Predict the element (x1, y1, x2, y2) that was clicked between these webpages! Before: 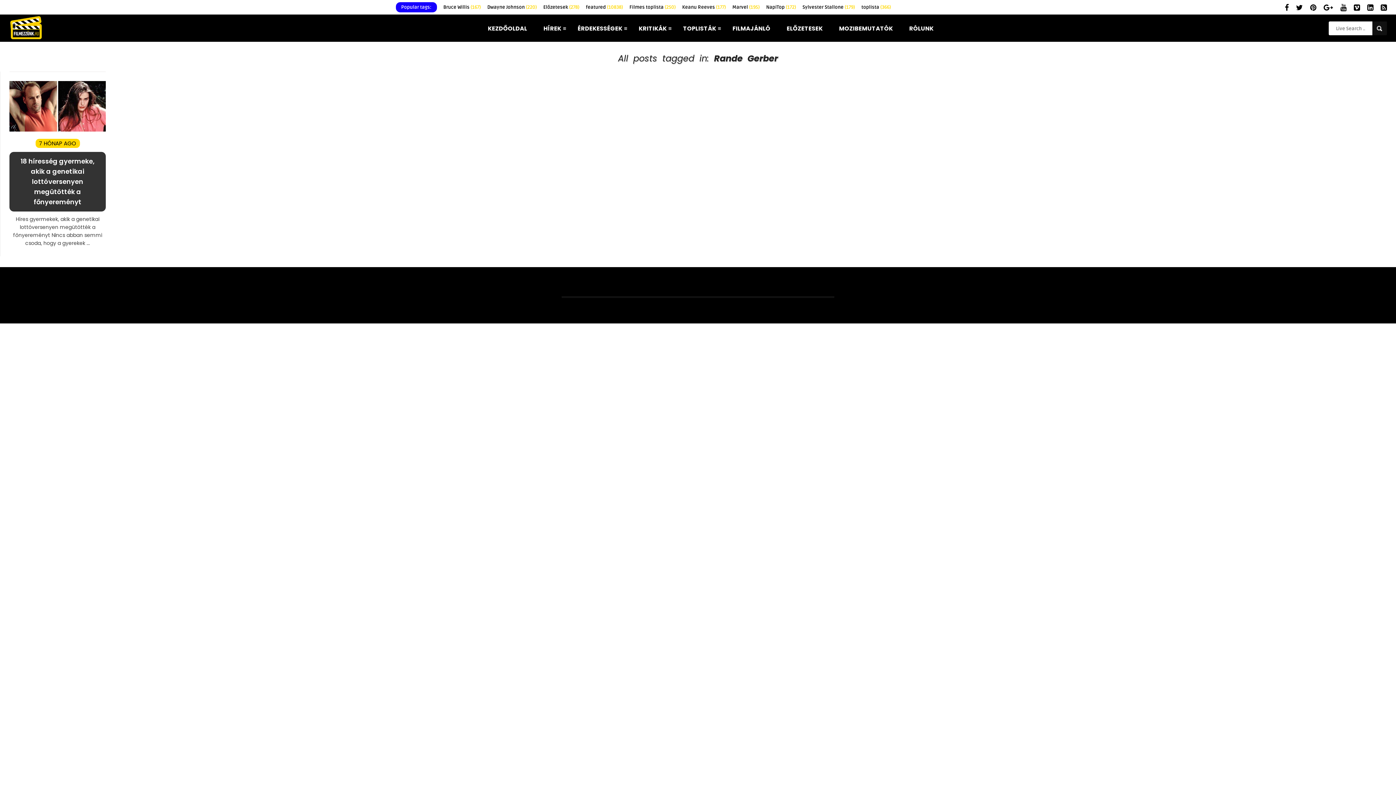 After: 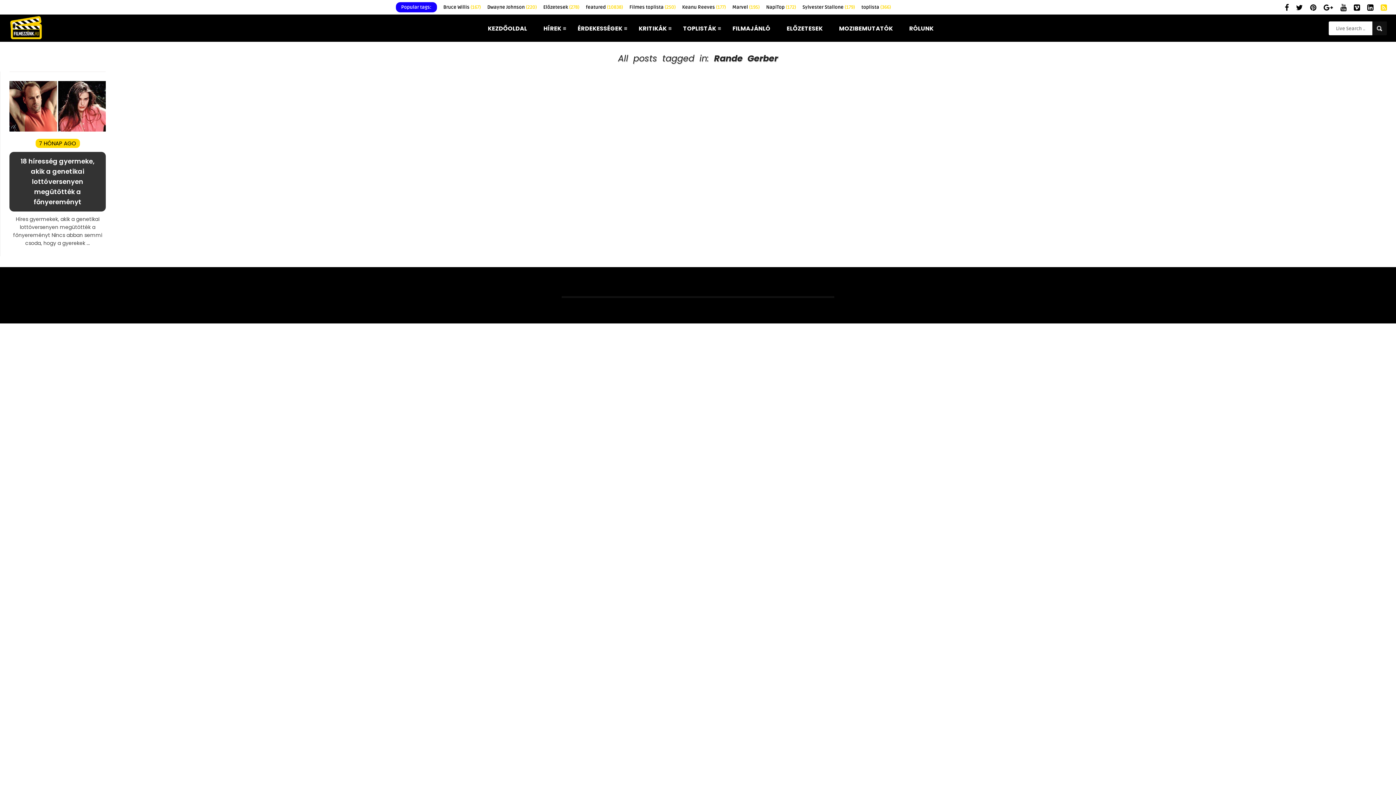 Action: bbox: (1381, 3, 1387, 12)